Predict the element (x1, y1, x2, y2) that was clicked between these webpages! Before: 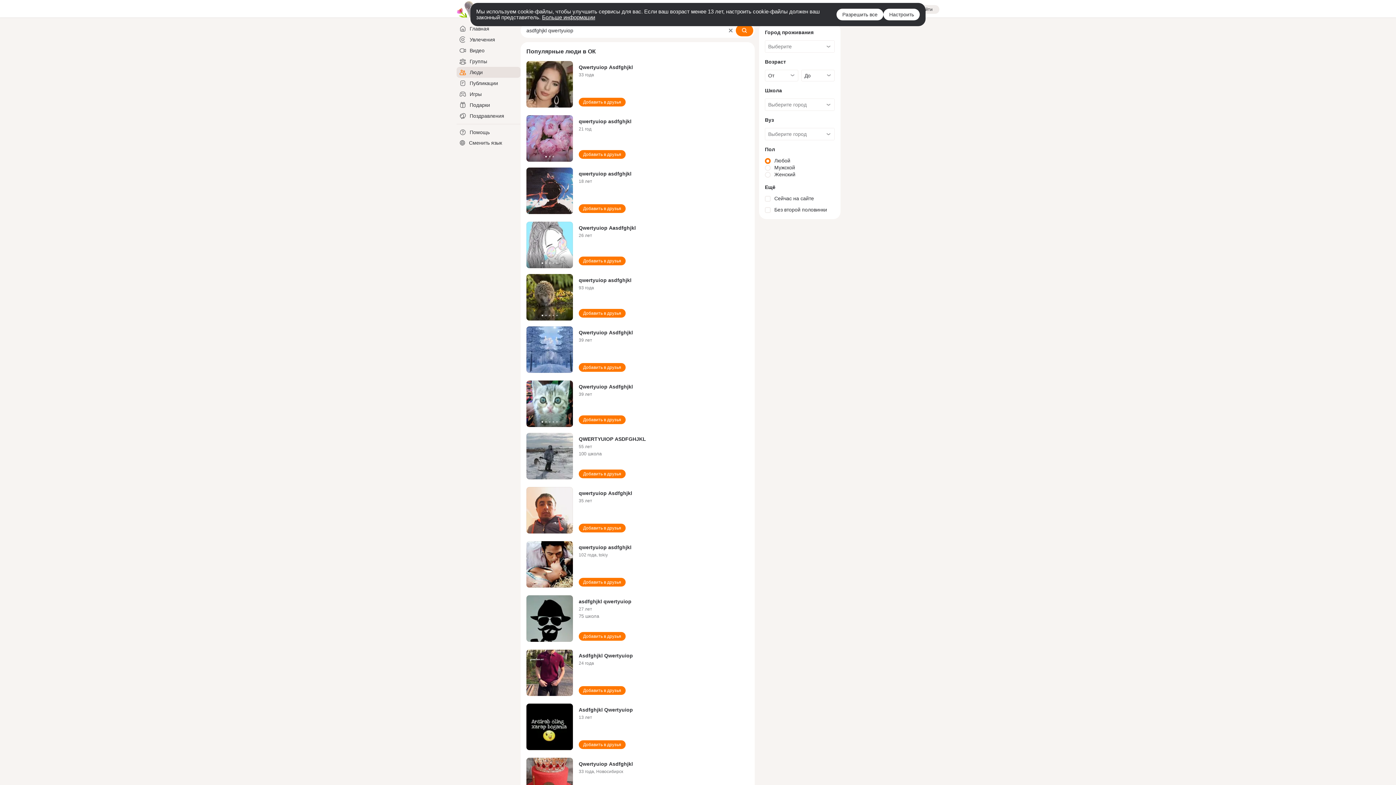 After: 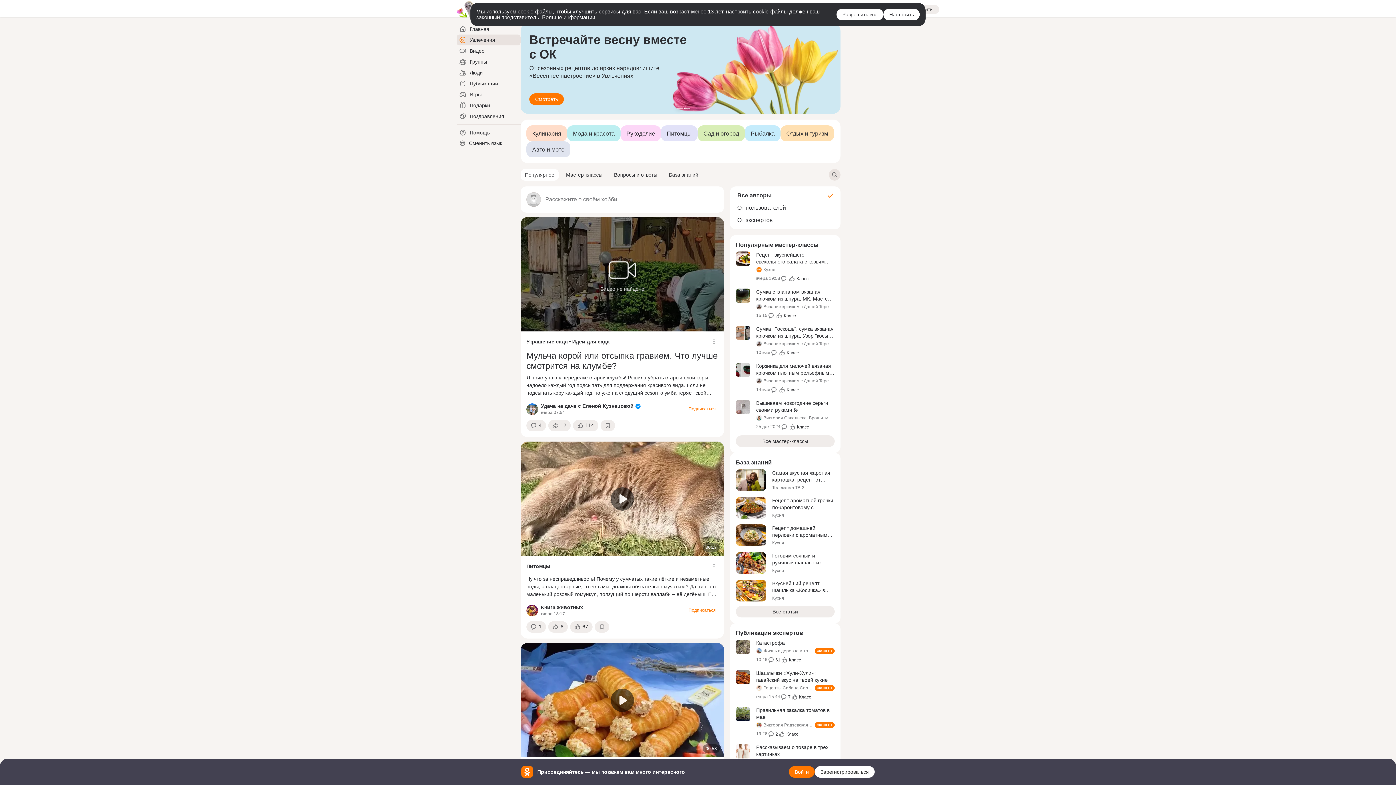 Action: label: Увлечения bbox: (456, 34, 520, 45)